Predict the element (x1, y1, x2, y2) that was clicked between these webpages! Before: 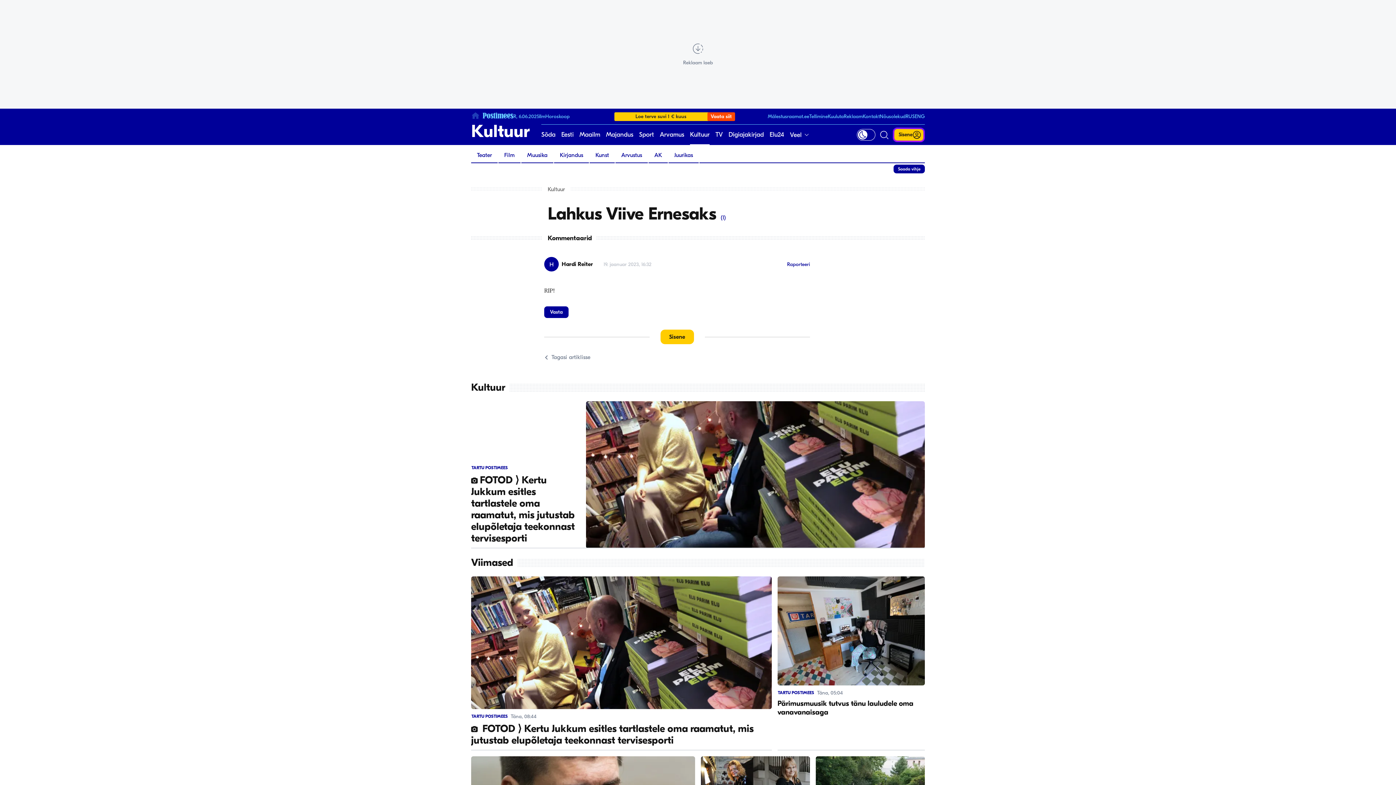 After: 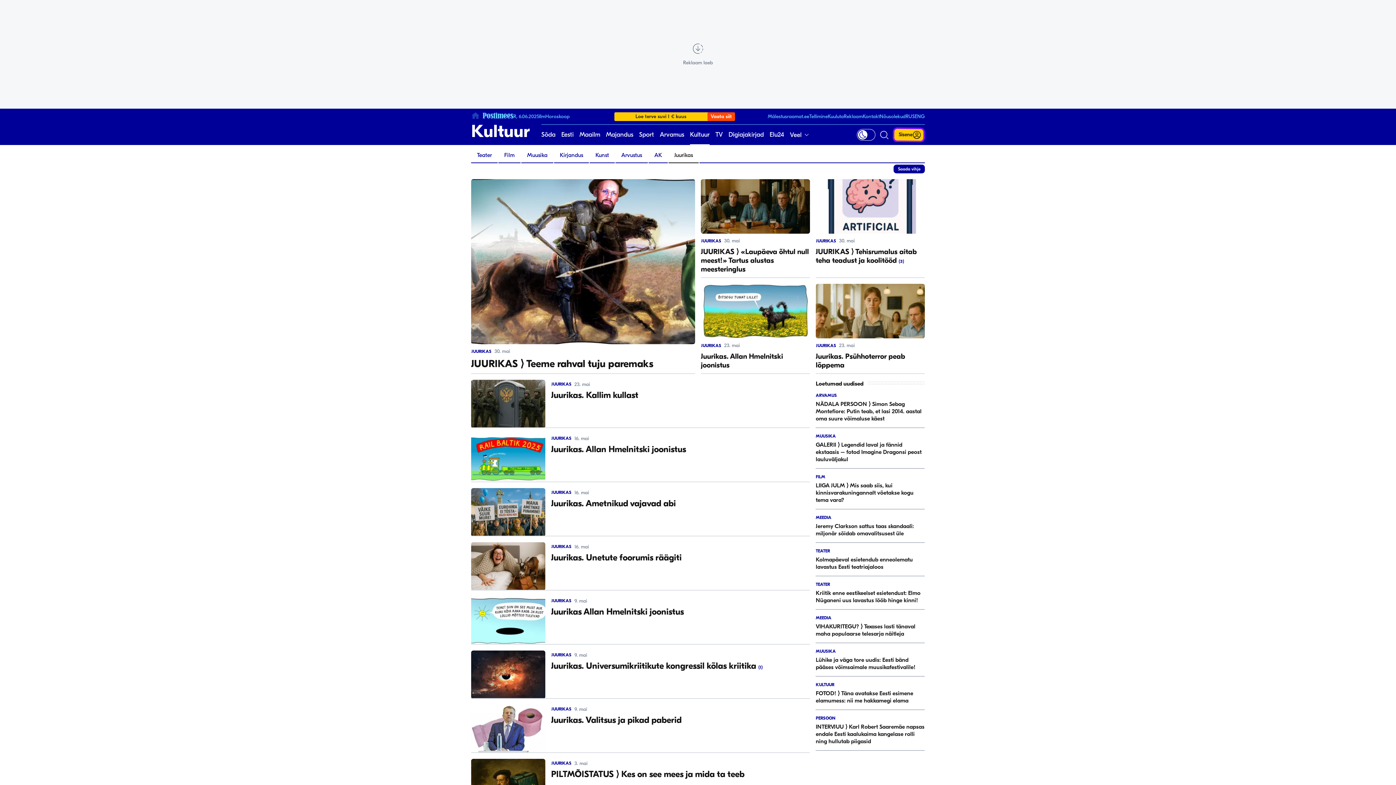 Action: label: Juurikas bbox: (668, 148, 698, 162)